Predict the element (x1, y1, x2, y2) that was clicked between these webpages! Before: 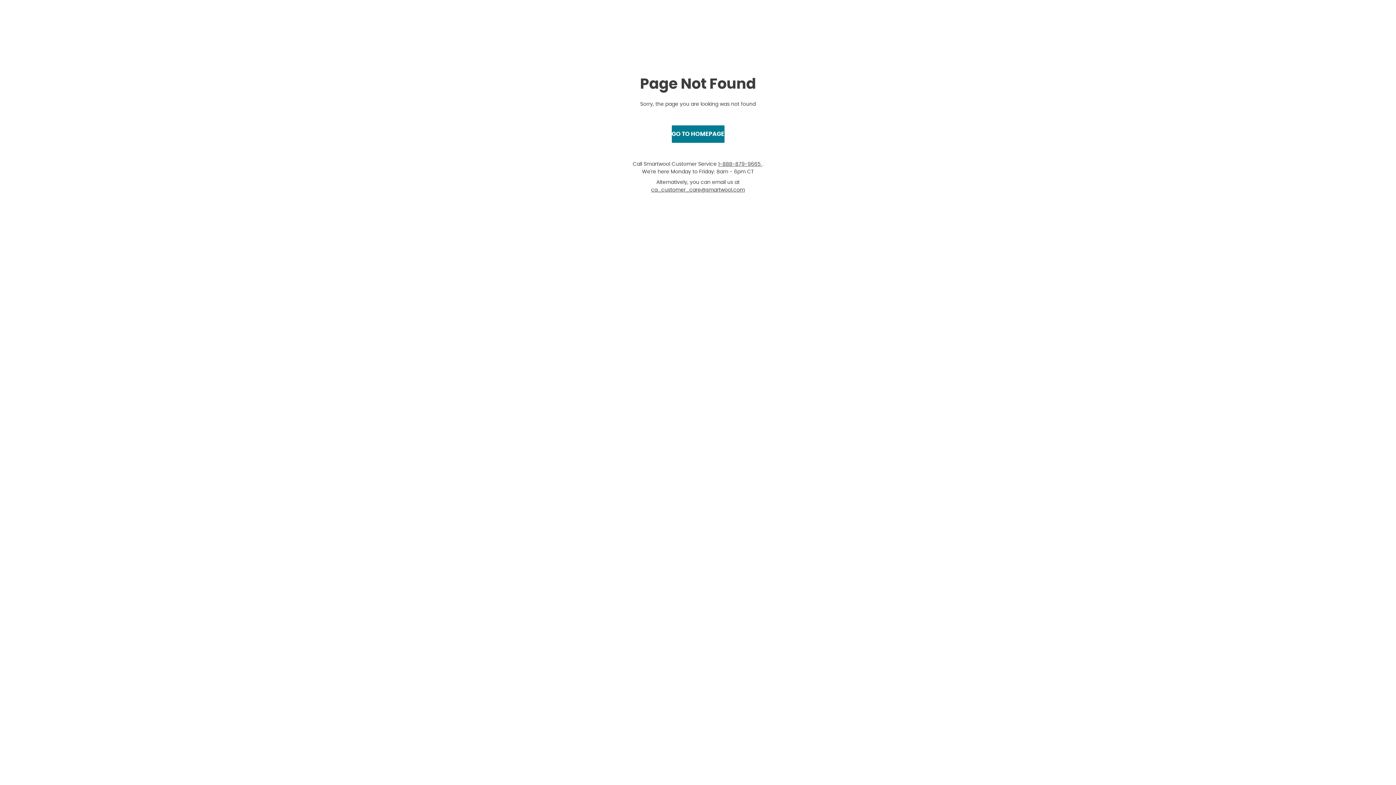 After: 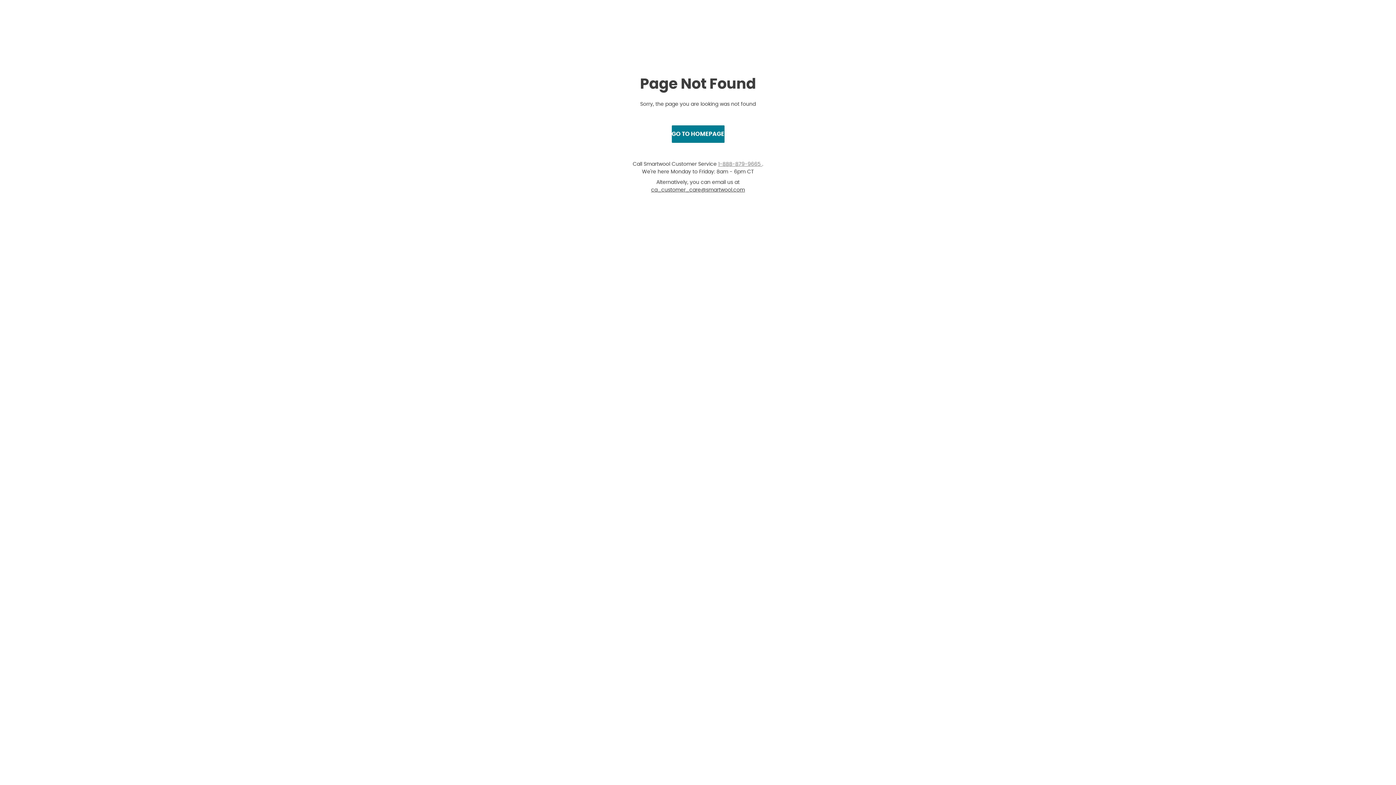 Action: bbox: (718, 160, 762, 167) label: 1-888-879-9665 